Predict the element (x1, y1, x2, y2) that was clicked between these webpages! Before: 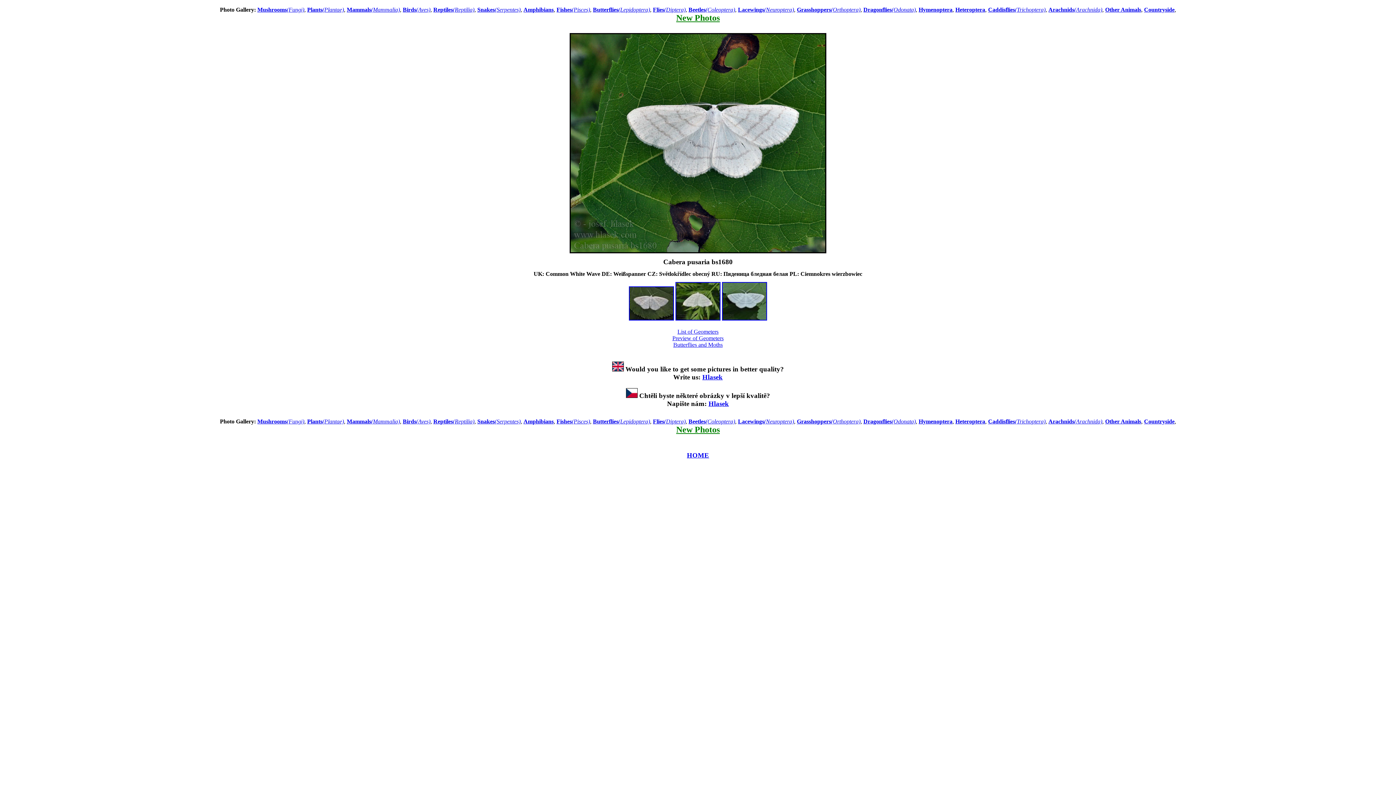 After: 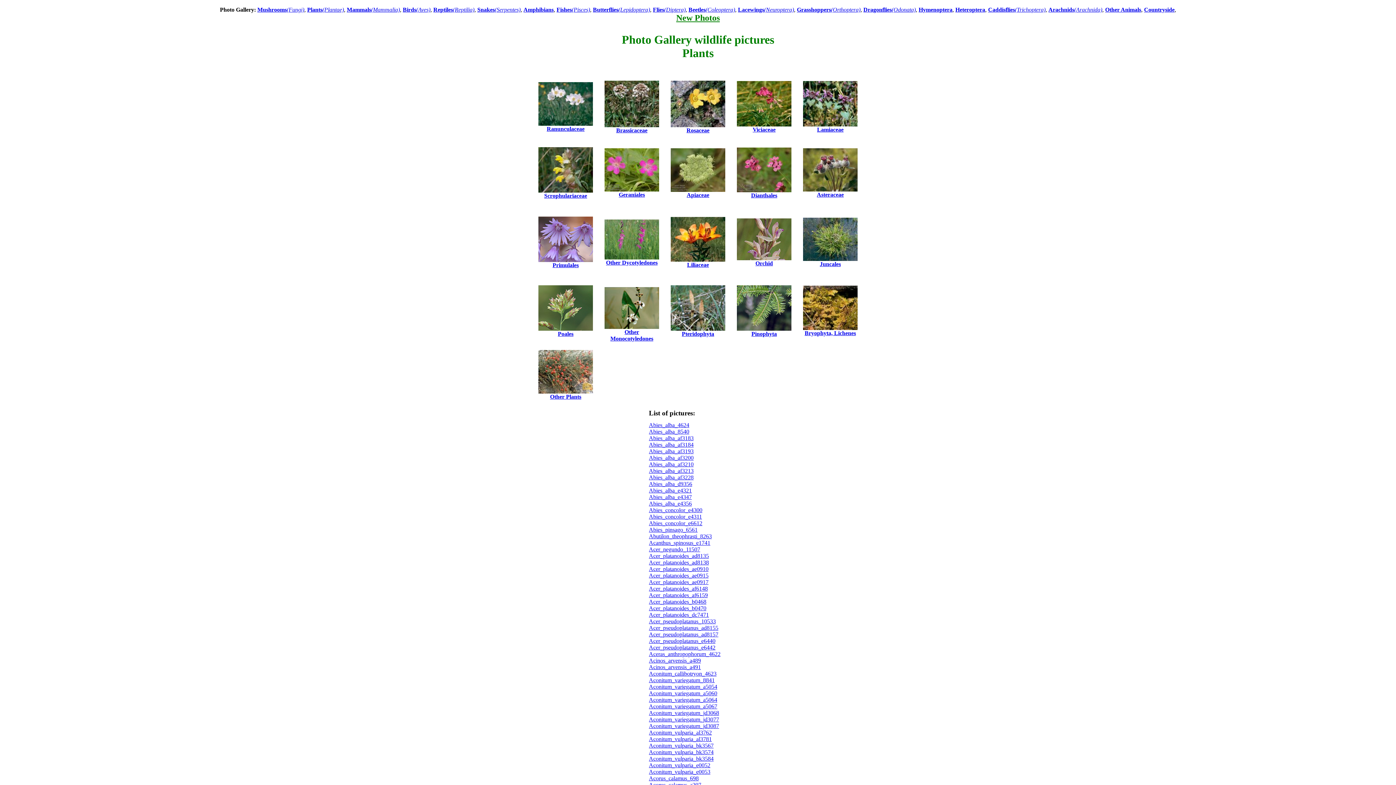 Action: bbox: (307, 6, 344, 12) label: Plants(Plantae)